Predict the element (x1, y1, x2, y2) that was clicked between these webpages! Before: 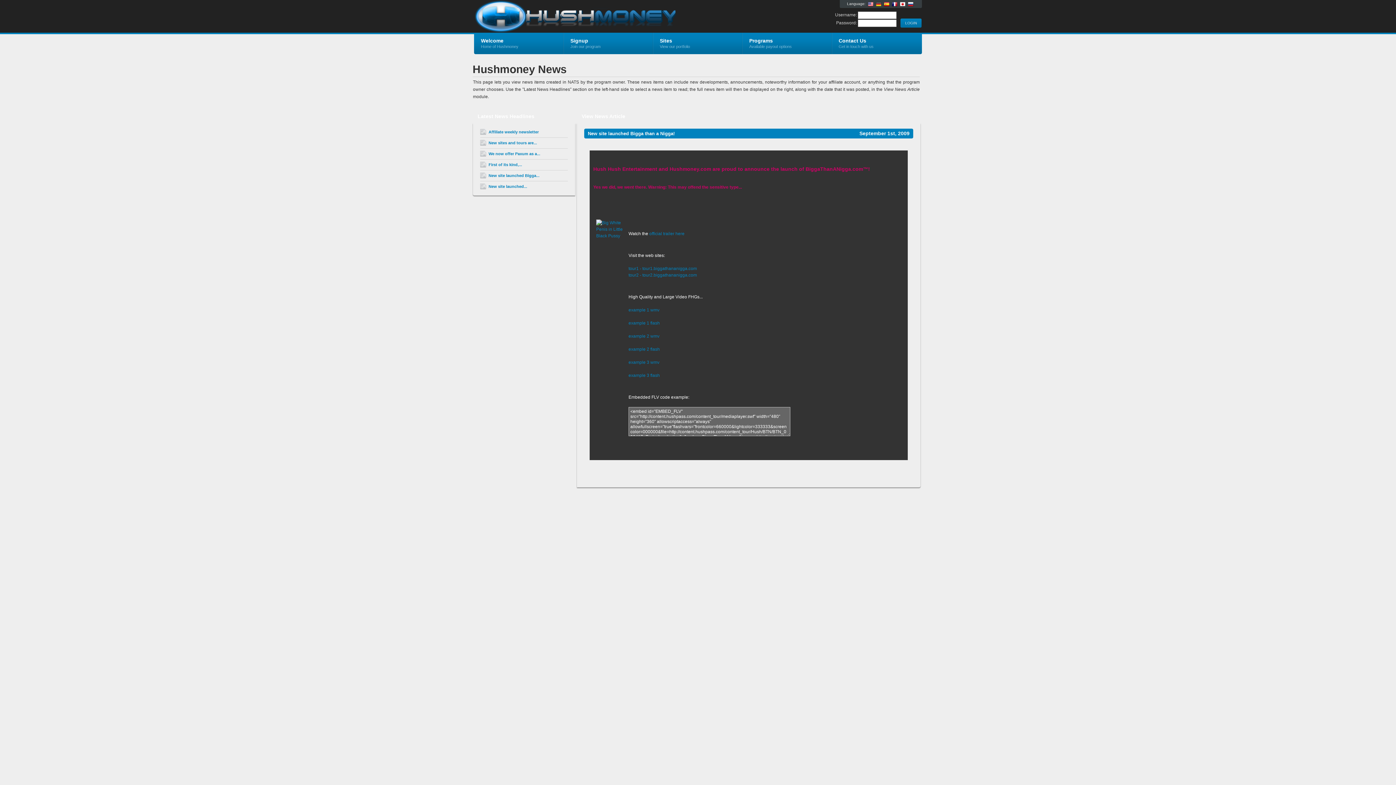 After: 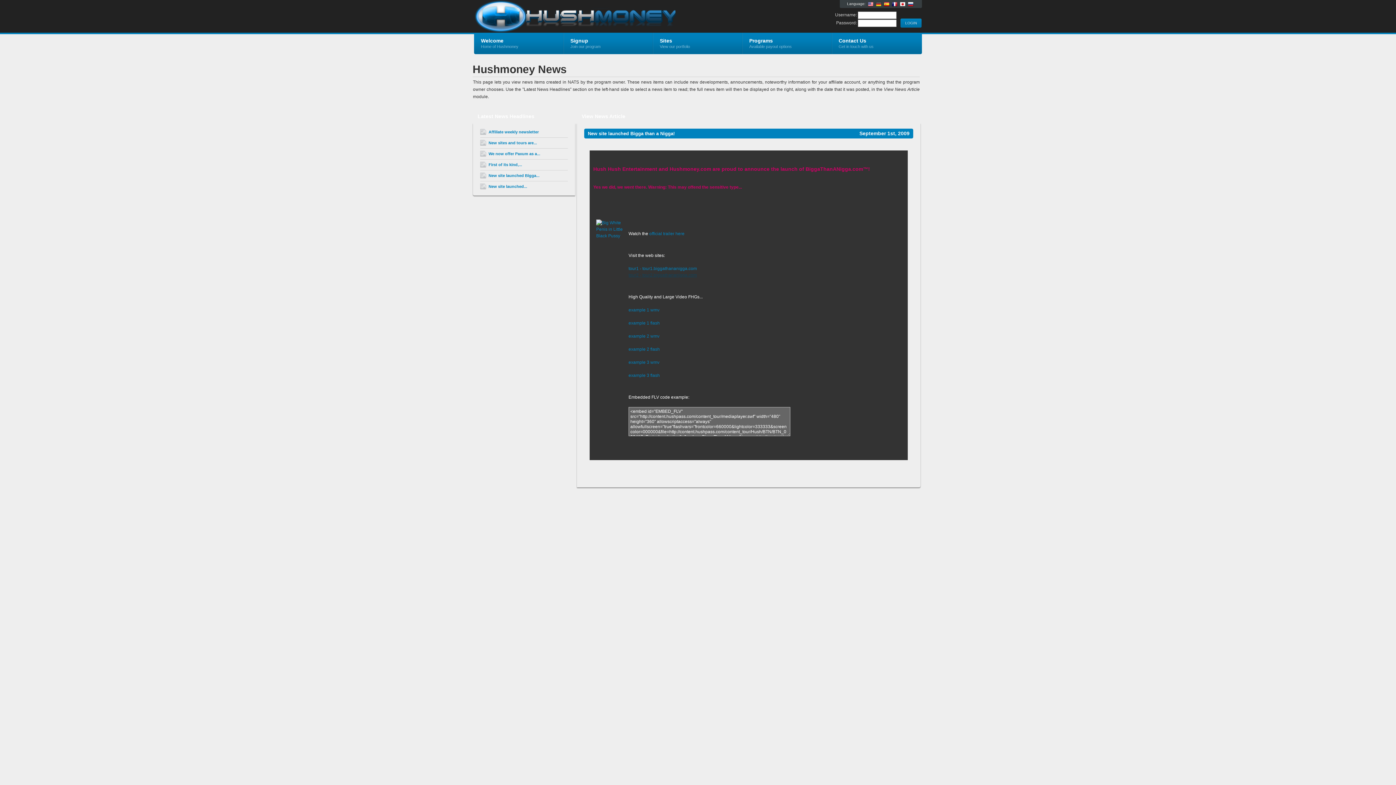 Action: bbox: (628, 272, 697, 277) label: tour2 - tour2.biggathananigga.com